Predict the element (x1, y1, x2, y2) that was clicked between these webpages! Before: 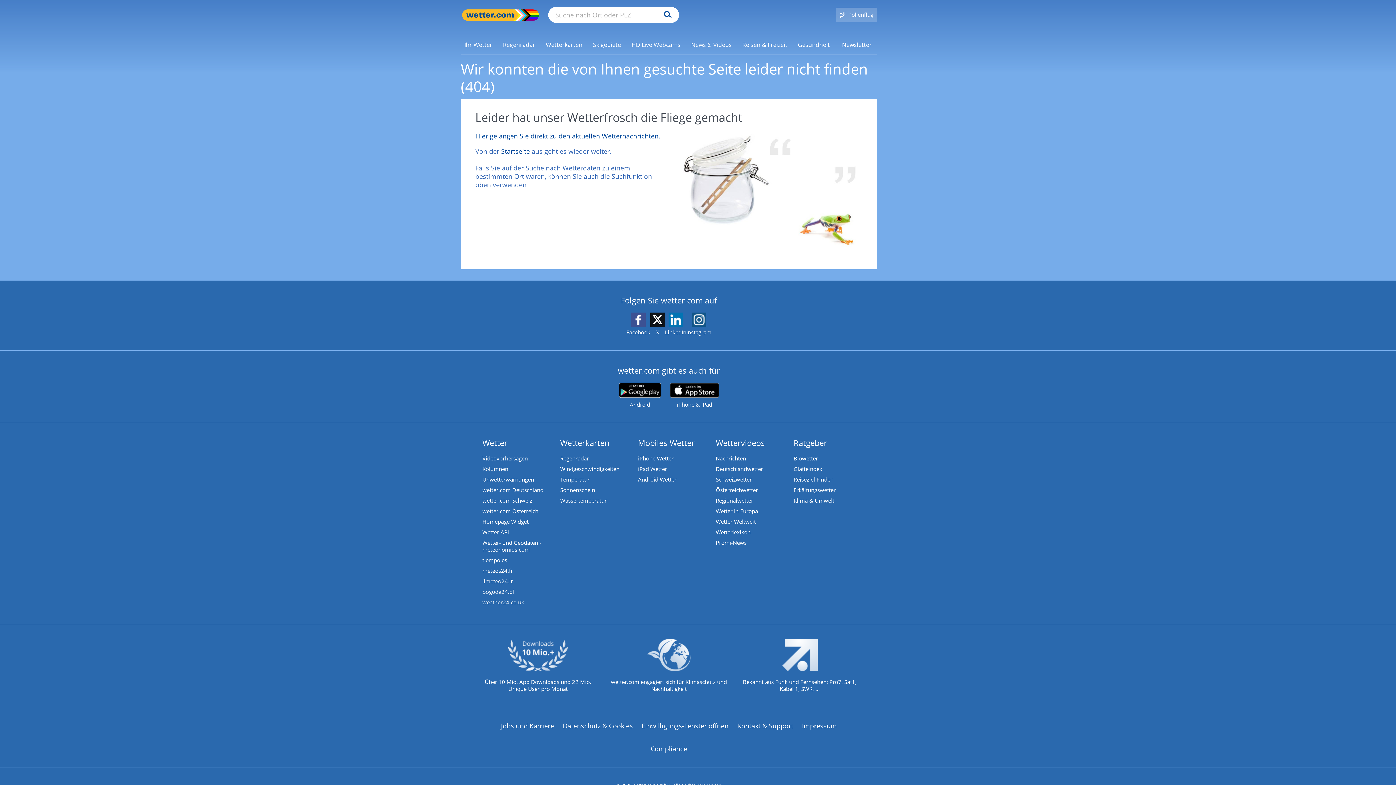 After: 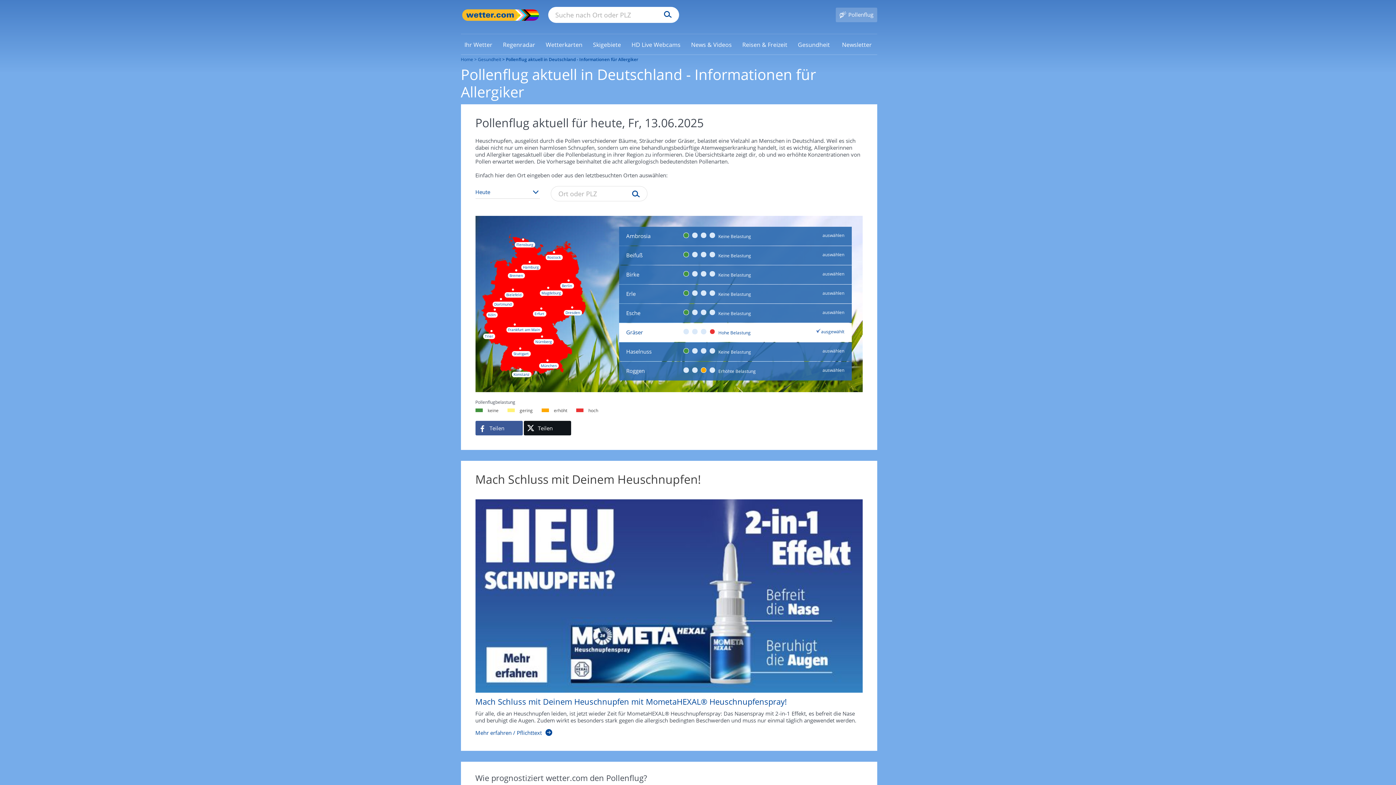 Action: label: Pollenflug bbox: (835, 7, 877, 22)